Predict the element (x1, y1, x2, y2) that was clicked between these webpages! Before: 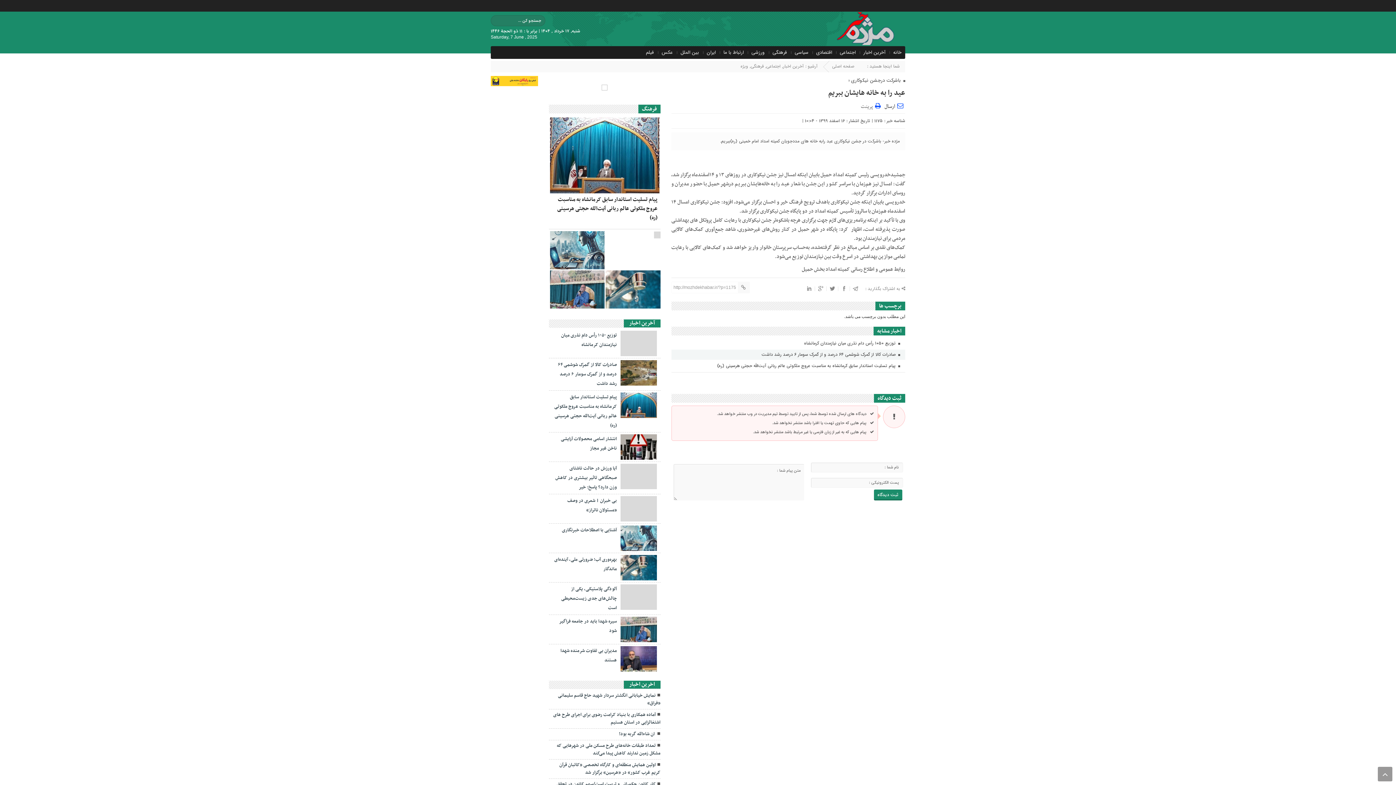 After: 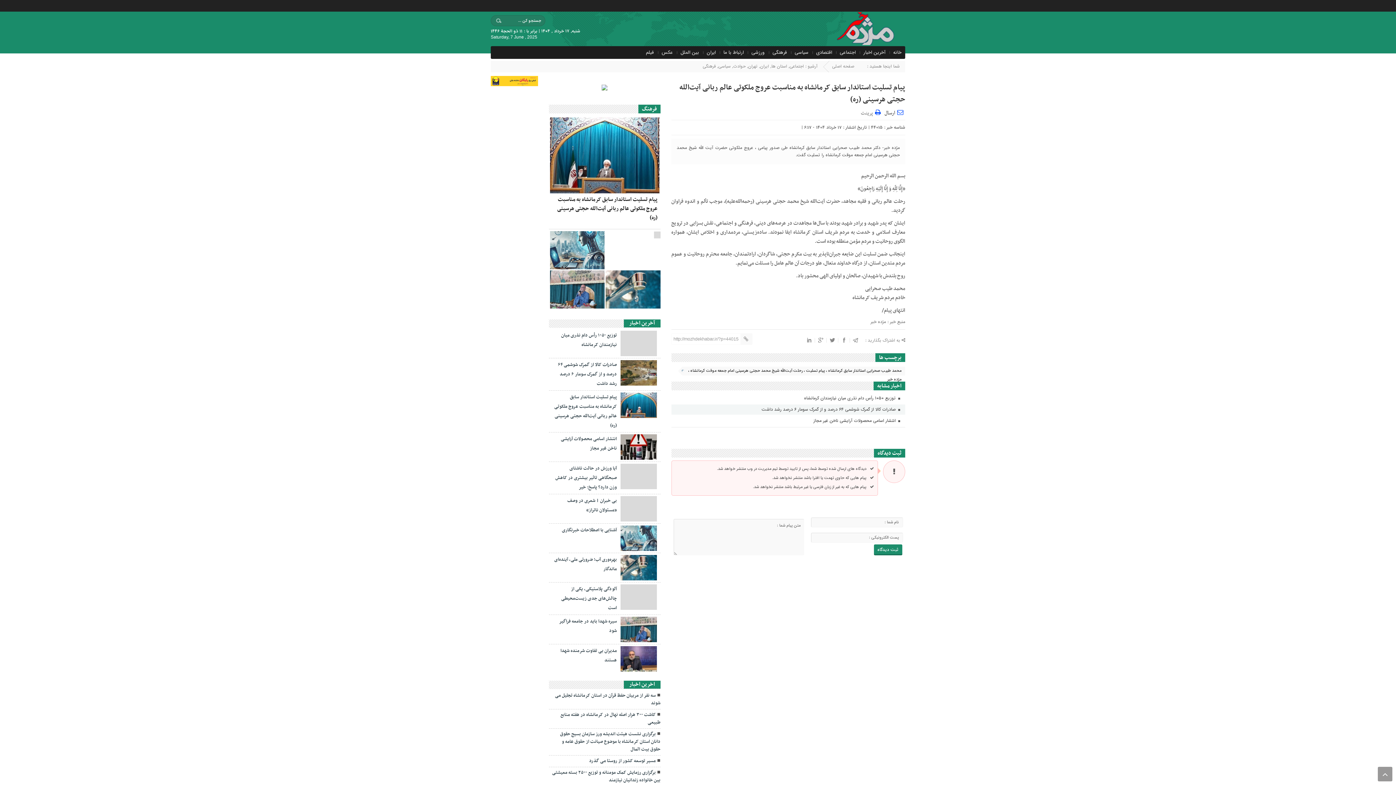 Action: label:  پیام تسلیت استاندار سابق کرمانشاه به مناسبت عروج ملکوتی عالم ربانی آیت‌الله حجتی هرسینی (ره) bbox: (717, 361, 902, 370)